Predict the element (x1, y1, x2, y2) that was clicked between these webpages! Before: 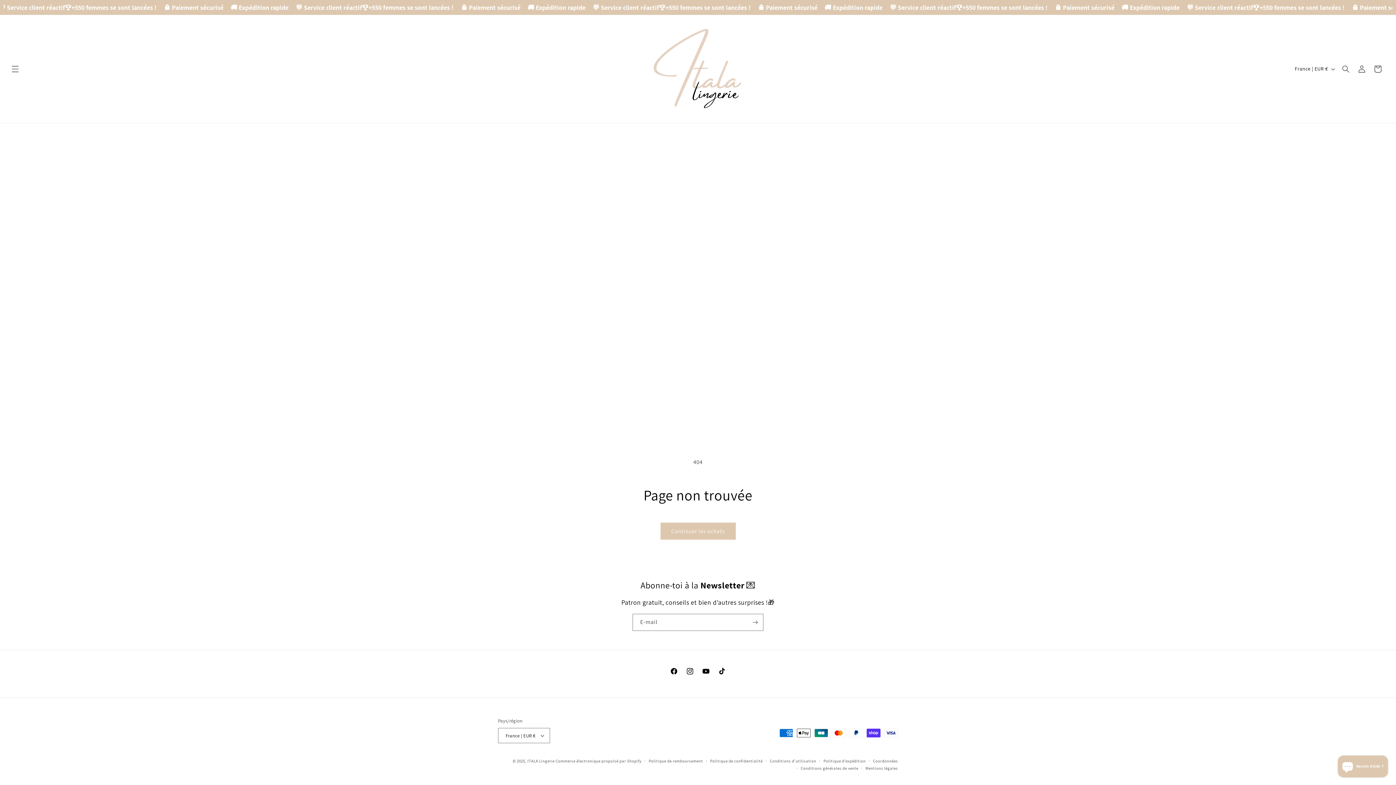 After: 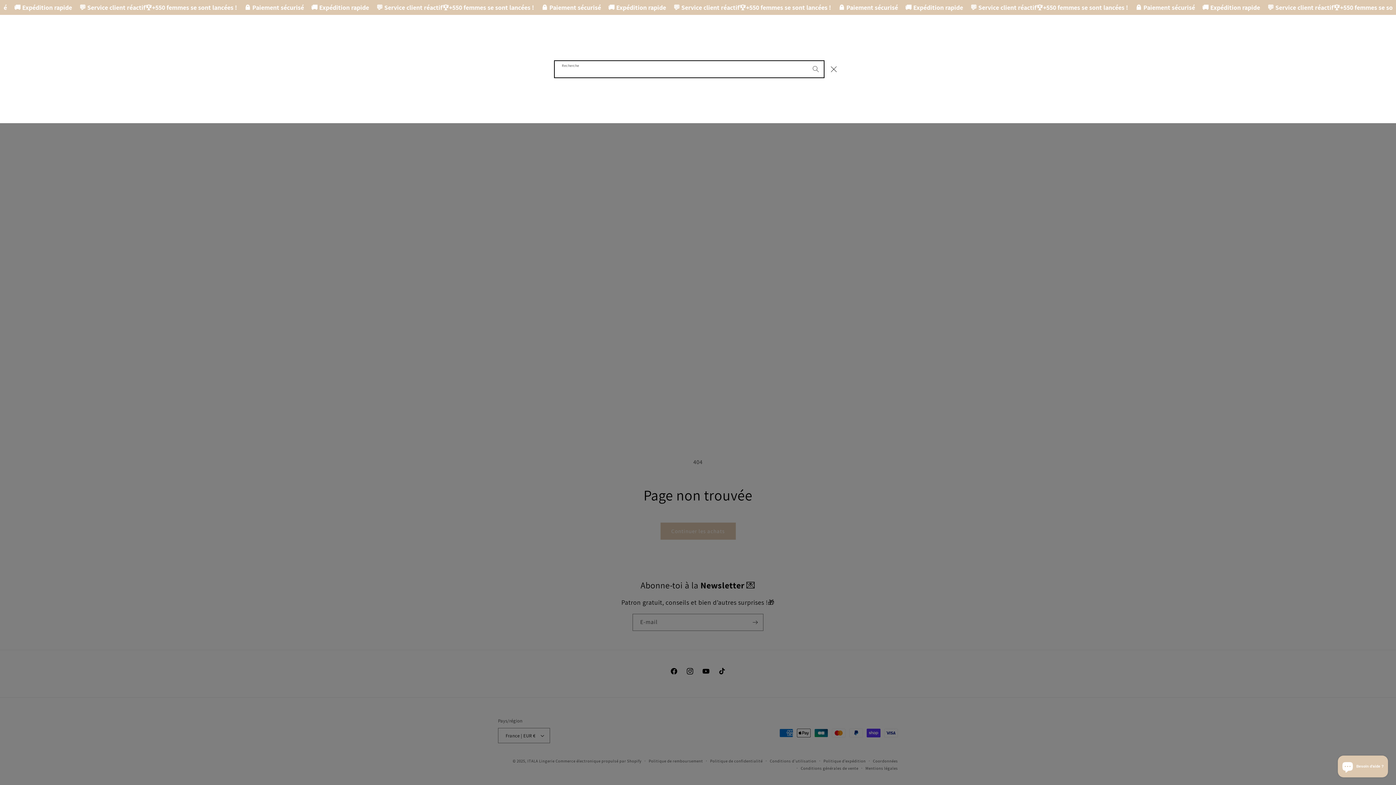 Action: label: Recherche bbox: (1338, 60, 1354, 76)